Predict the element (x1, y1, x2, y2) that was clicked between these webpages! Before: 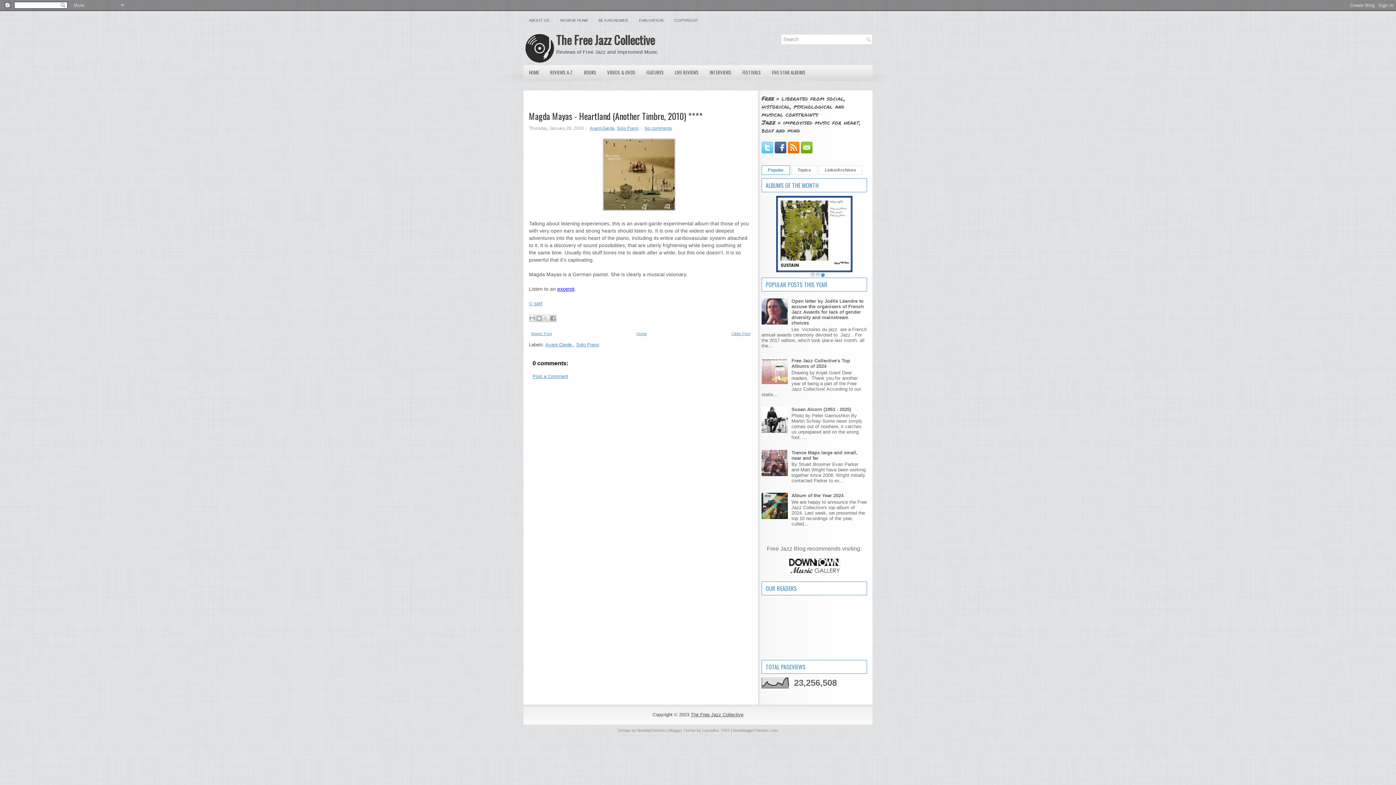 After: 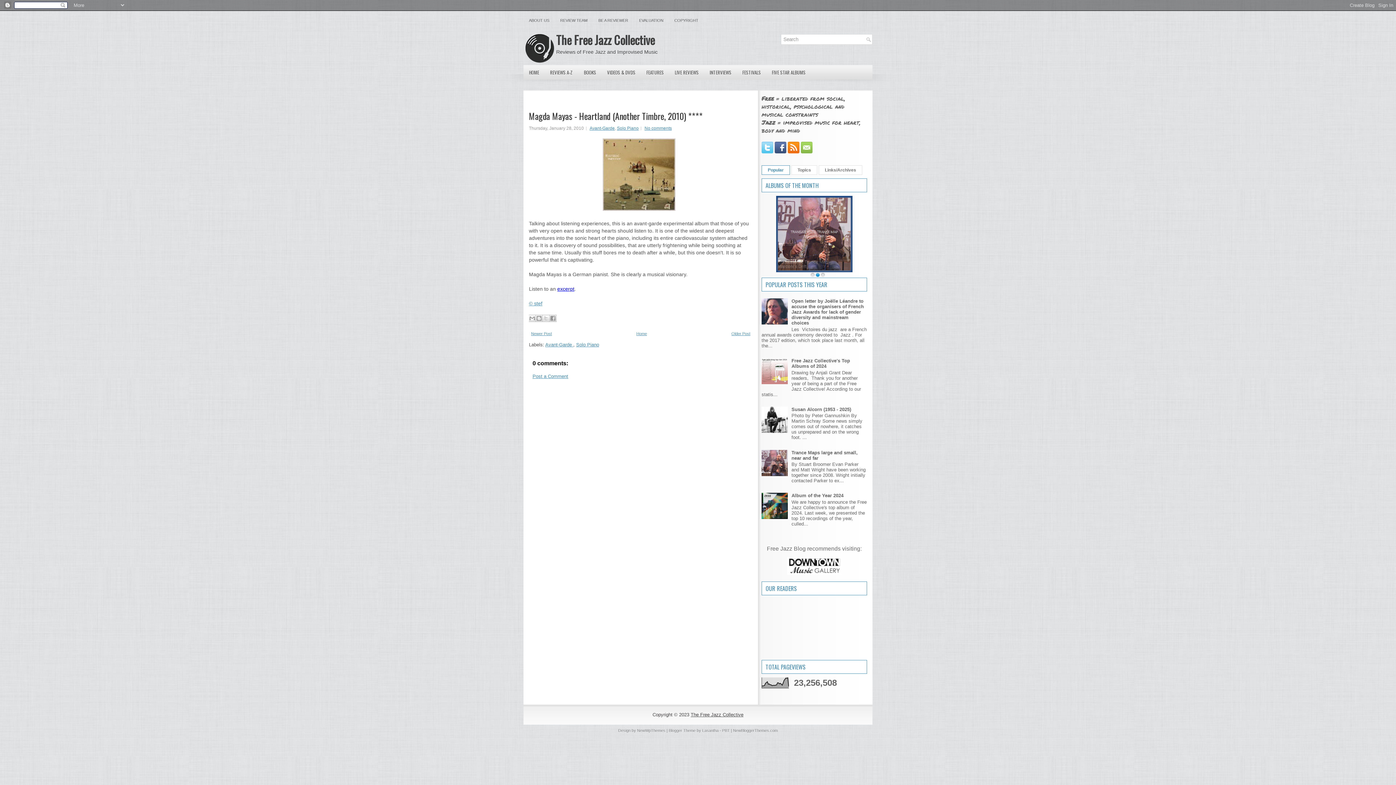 Action: bbox: (801, 149, 814, 154)